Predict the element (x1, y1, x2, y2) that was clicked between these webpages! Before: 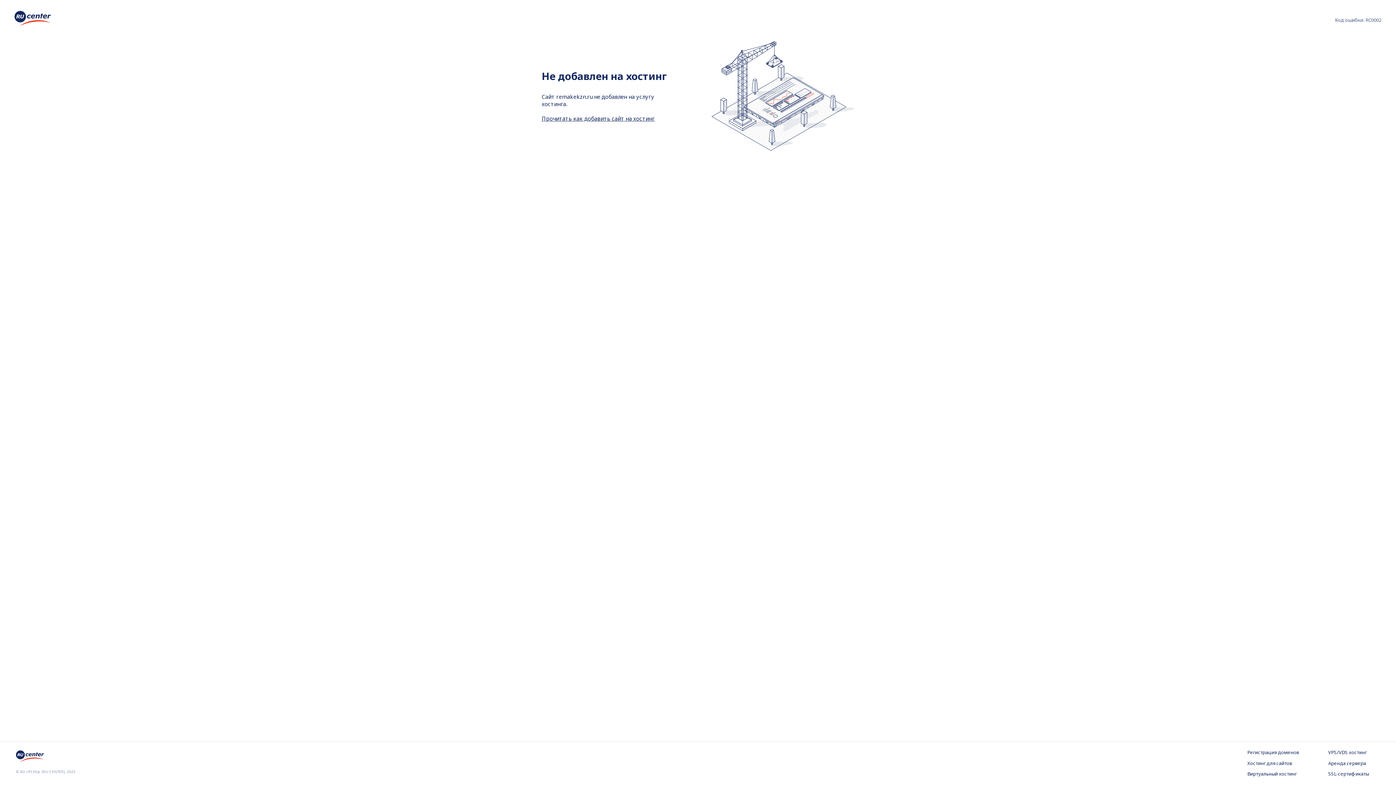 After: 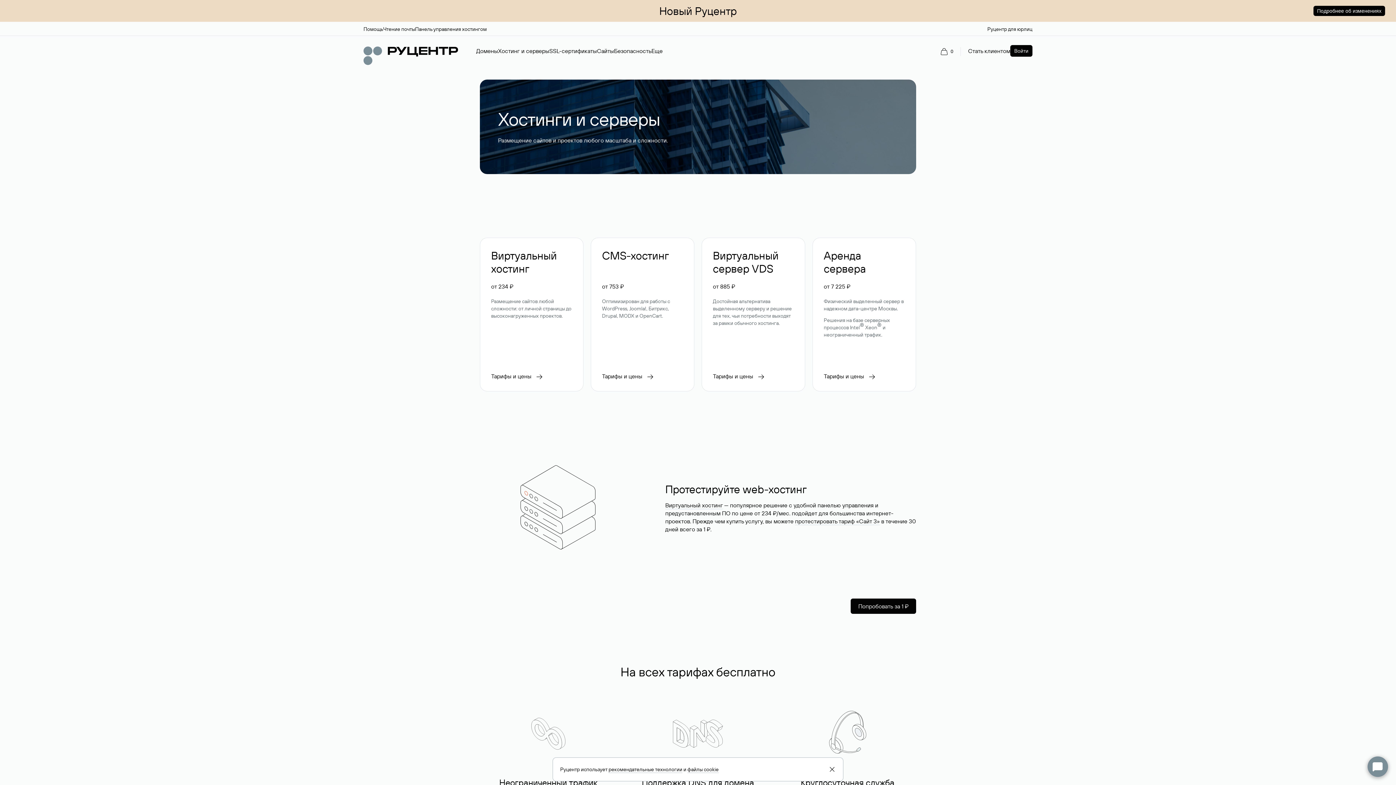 Action: bbox: (1247, 760, 1299, 767) label: Хостинг для сайтов